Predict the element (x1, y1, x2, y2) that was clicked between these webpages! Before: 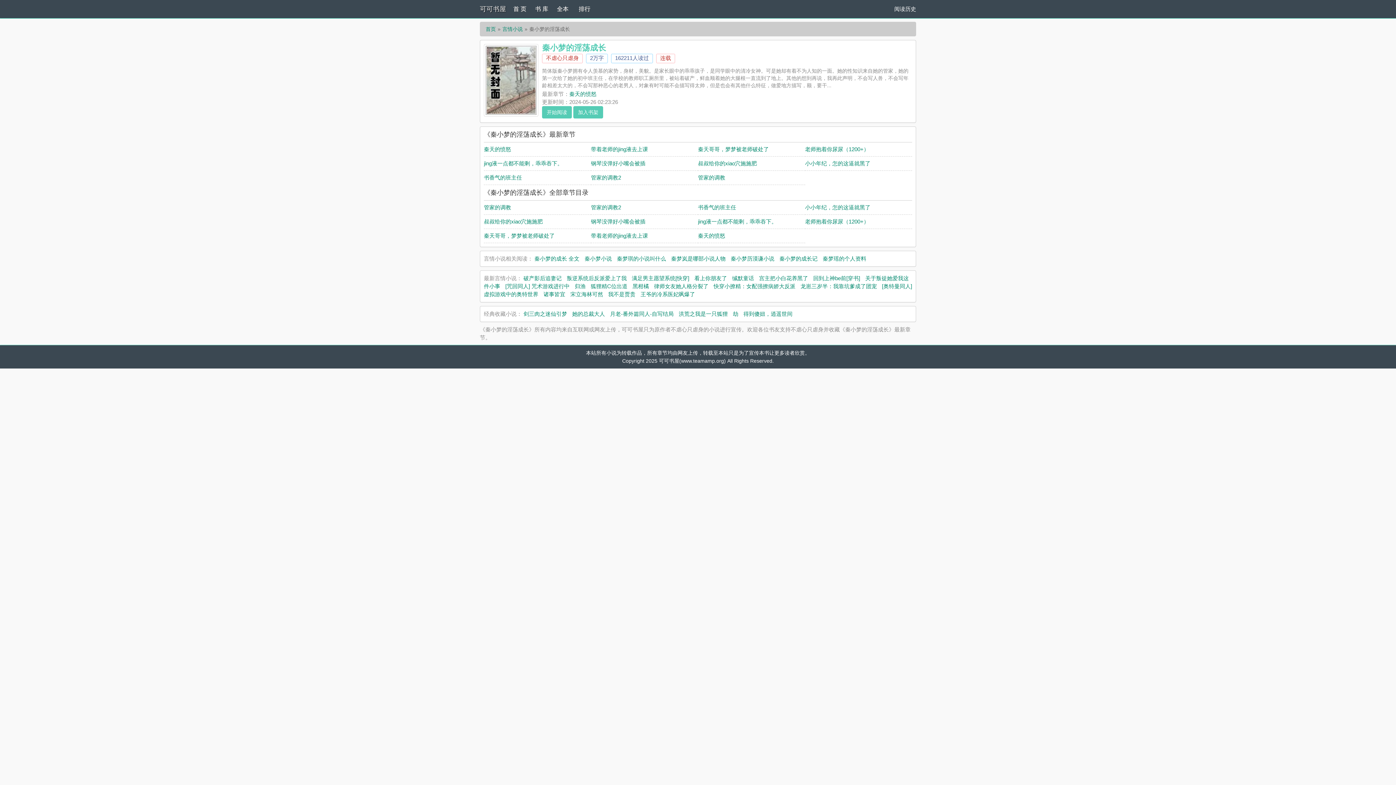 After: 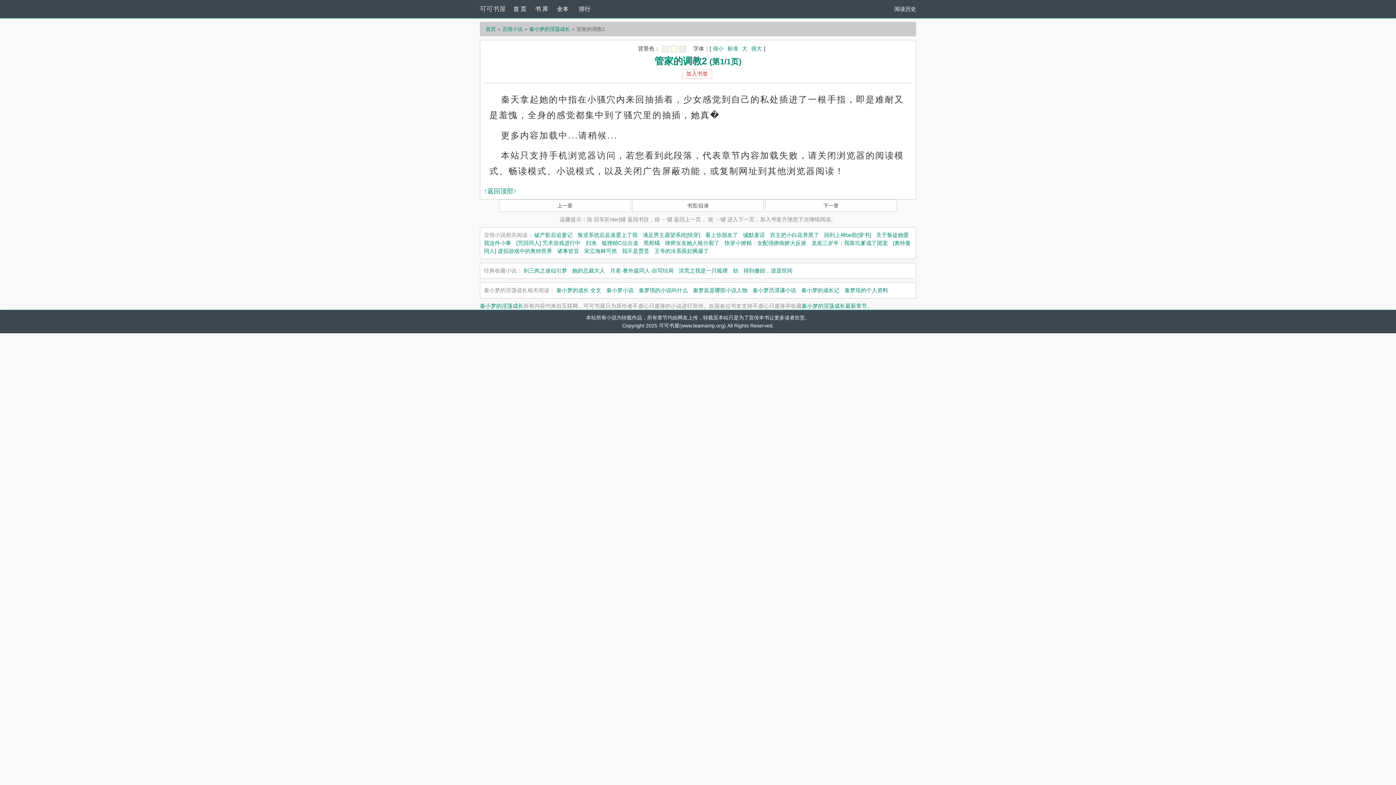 Action: bbox: (591, 174, 621, 180) label: 管家的调教2